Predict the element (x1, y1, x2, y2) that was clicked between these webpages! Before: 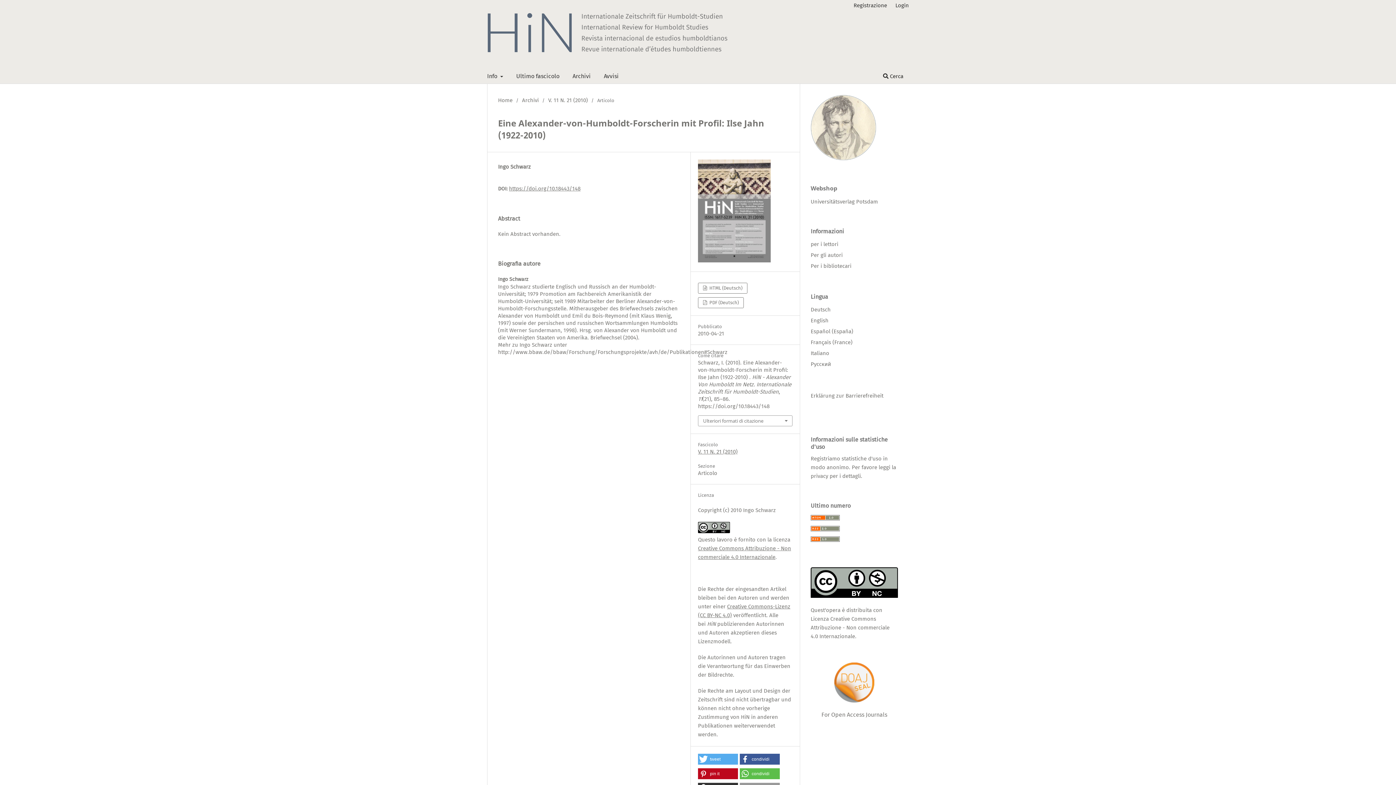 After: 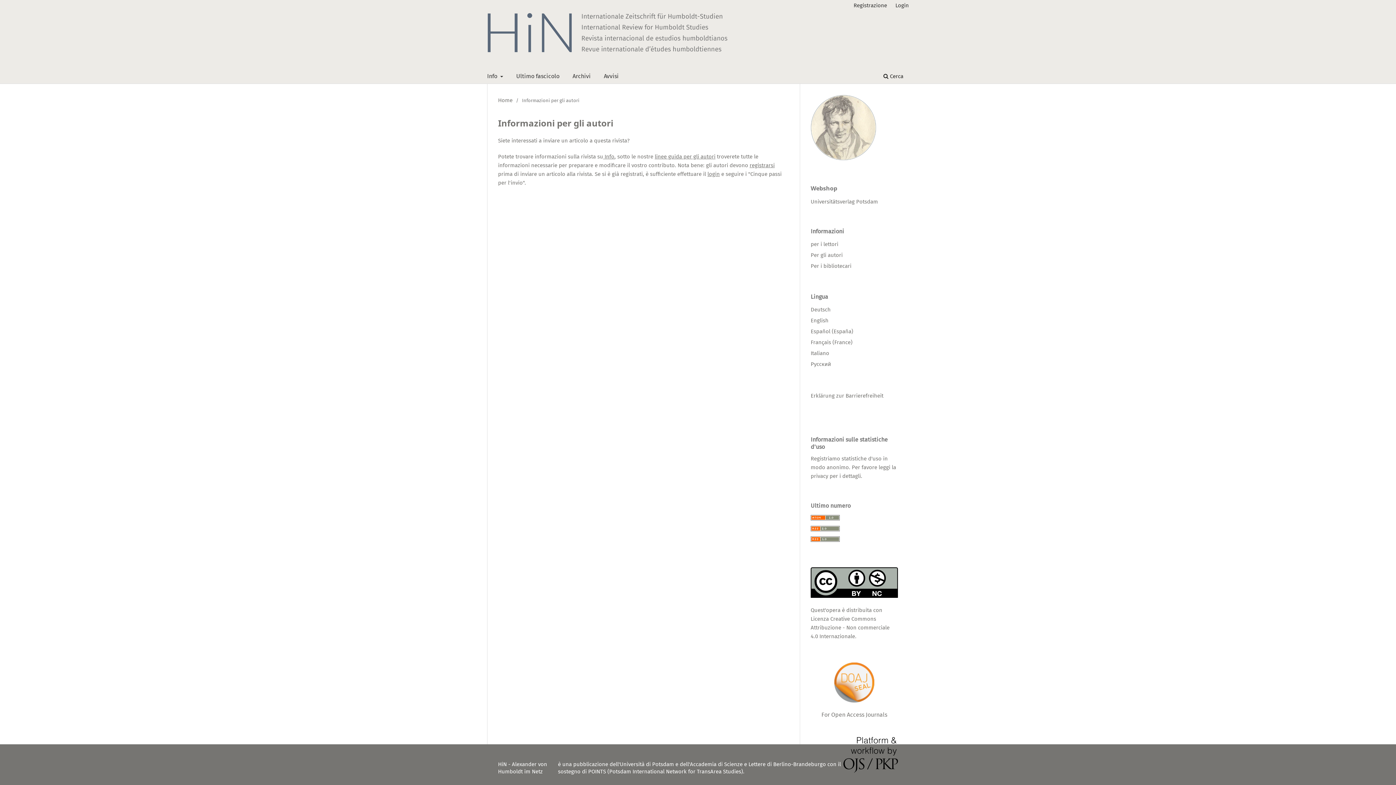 Action: label: Per gli autori bbox: (810, 251, 842, 258)